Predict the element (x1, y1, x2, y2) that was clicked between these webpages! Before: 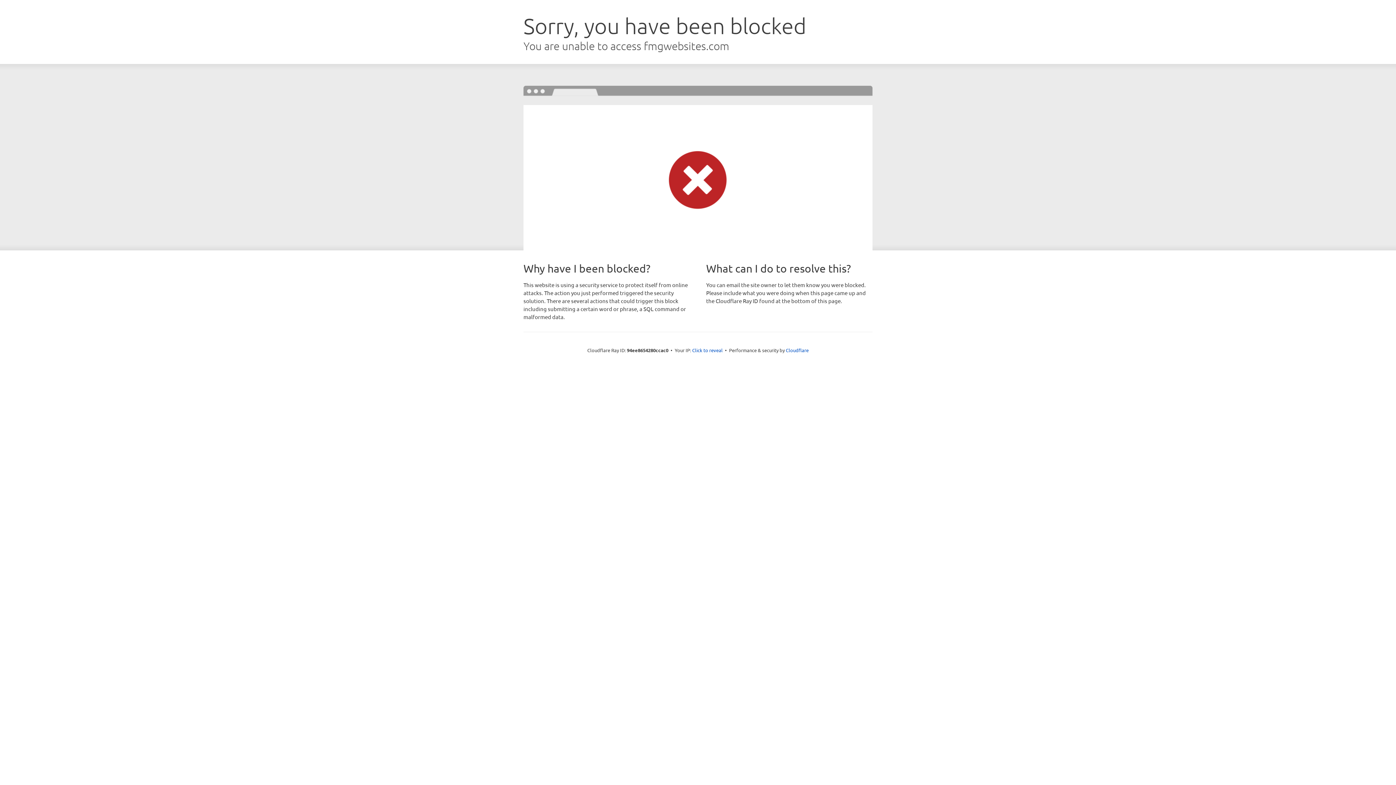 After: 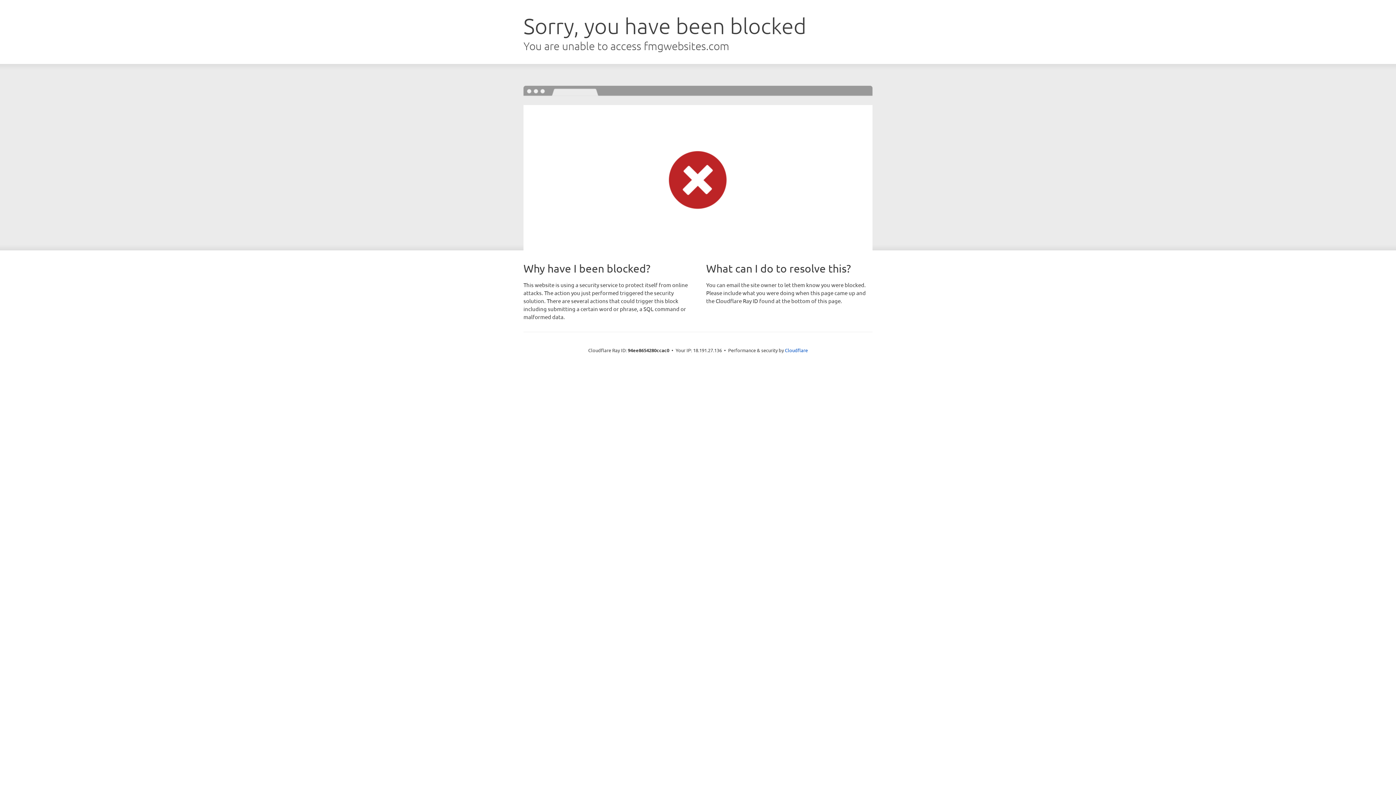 Action: label: Click to reveal bbox: (692, 346, 722, 353)